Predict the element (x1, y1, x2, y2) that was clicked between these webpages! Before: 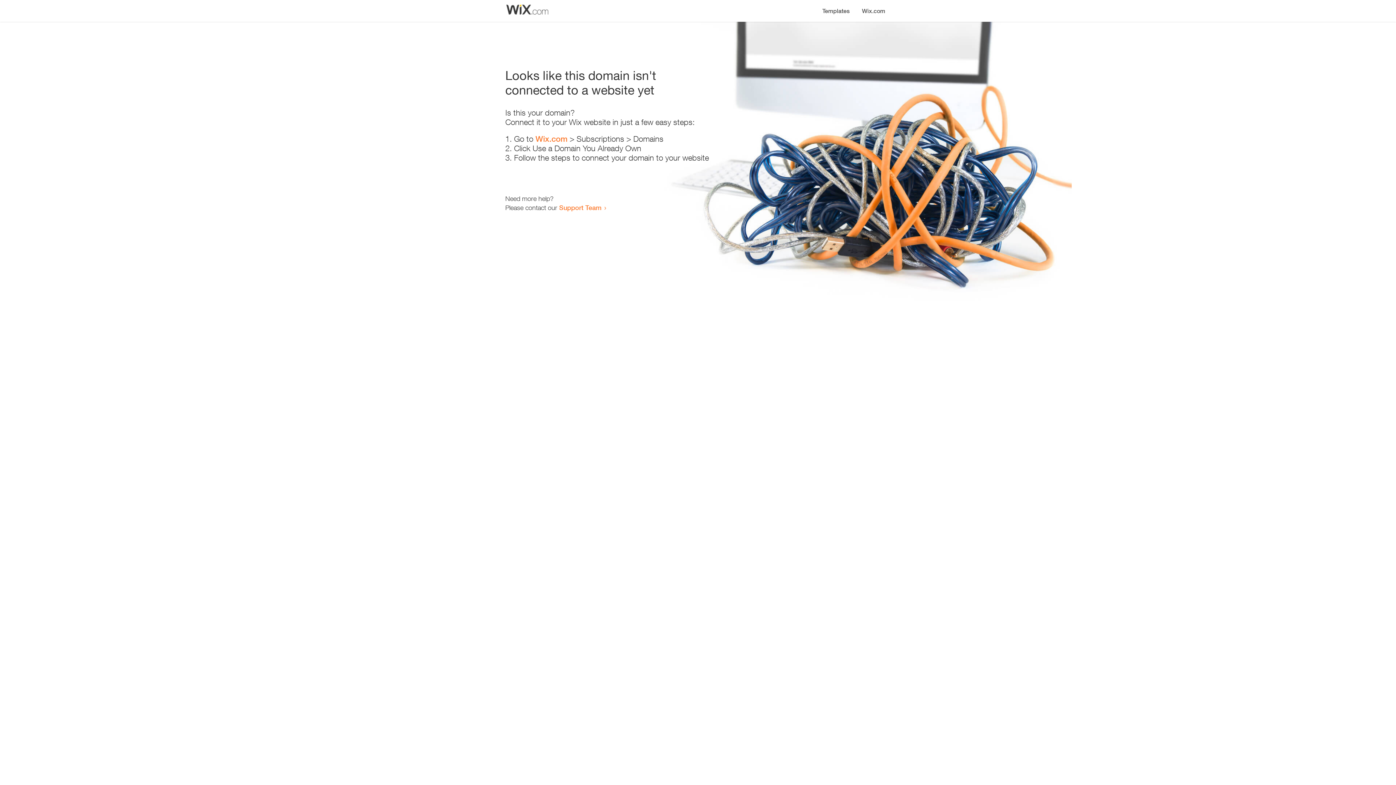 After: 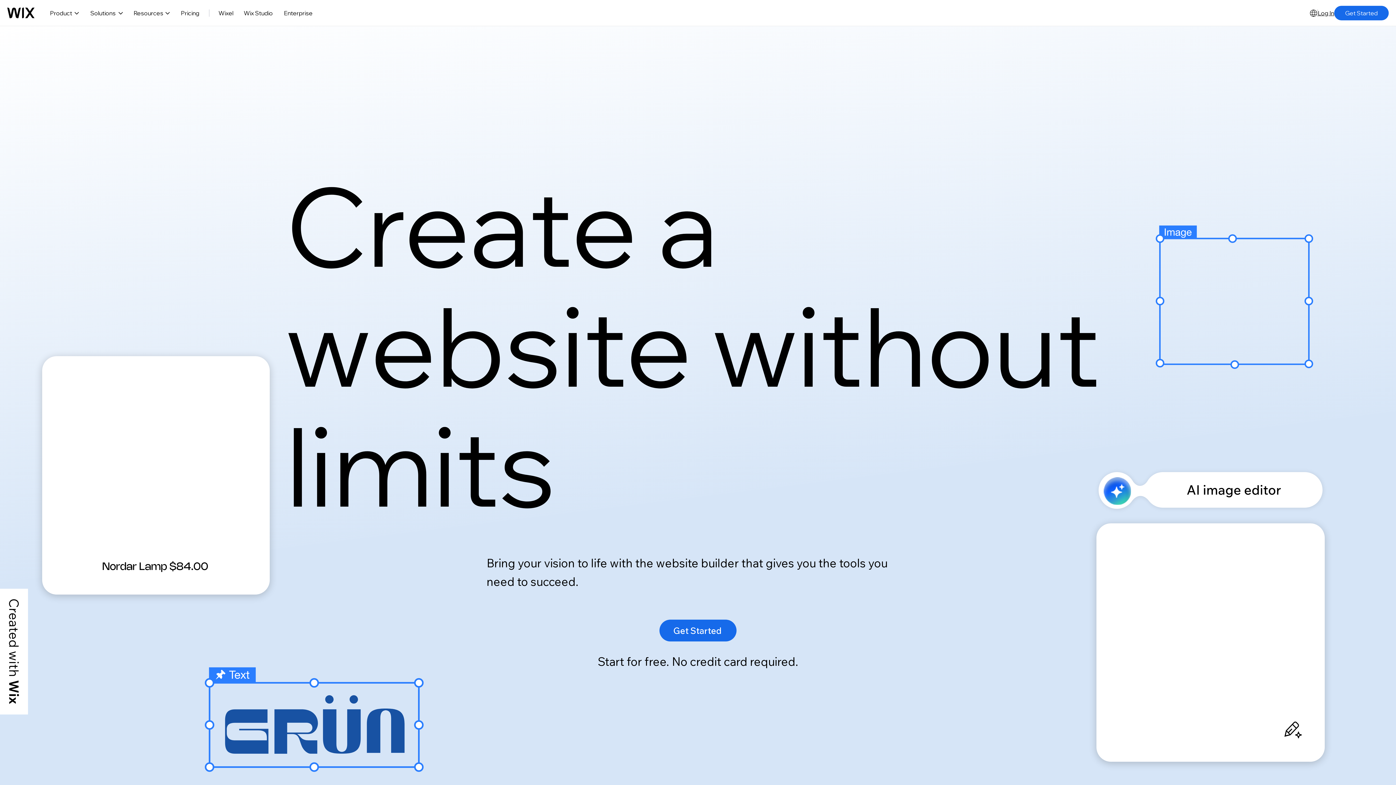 Action: bbox: (856, 0, 890, 14) label: Wix.com